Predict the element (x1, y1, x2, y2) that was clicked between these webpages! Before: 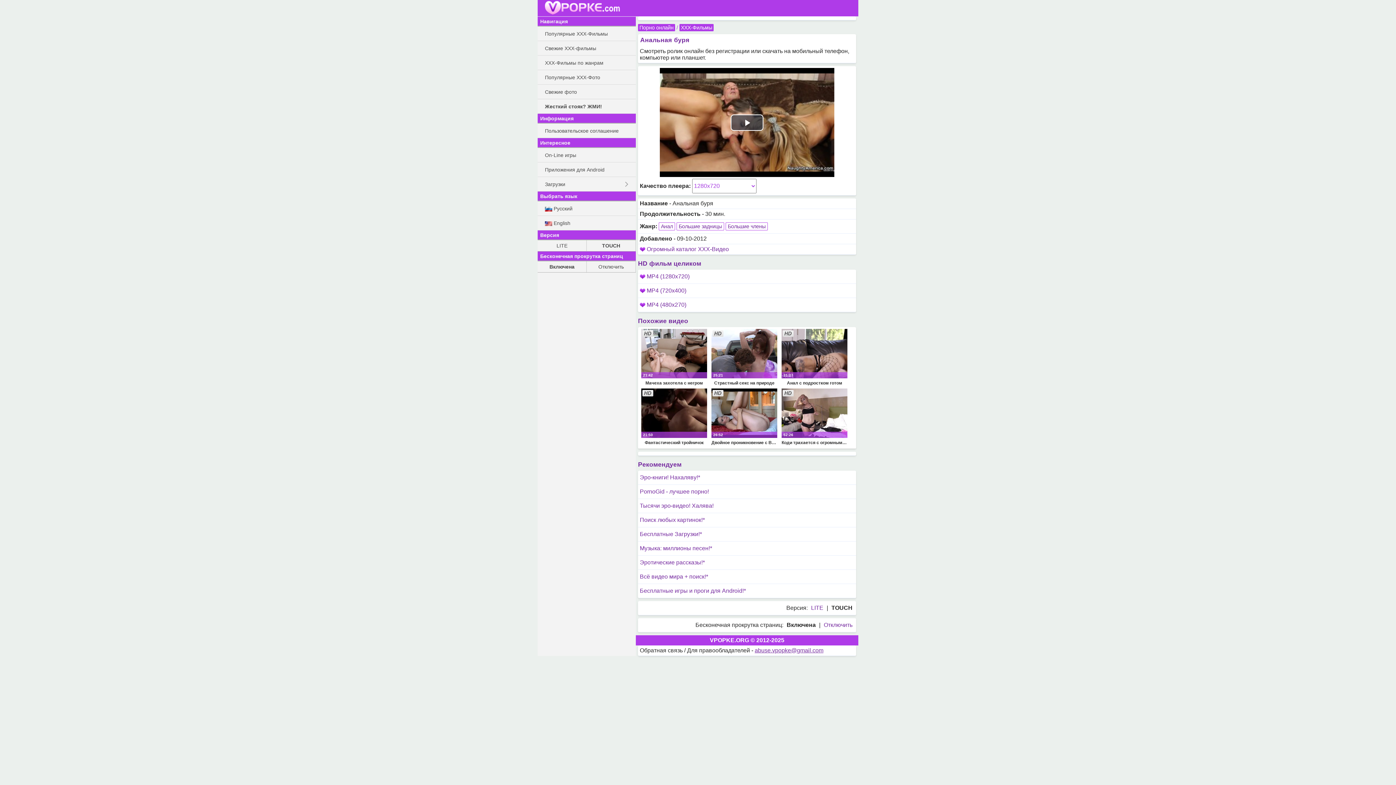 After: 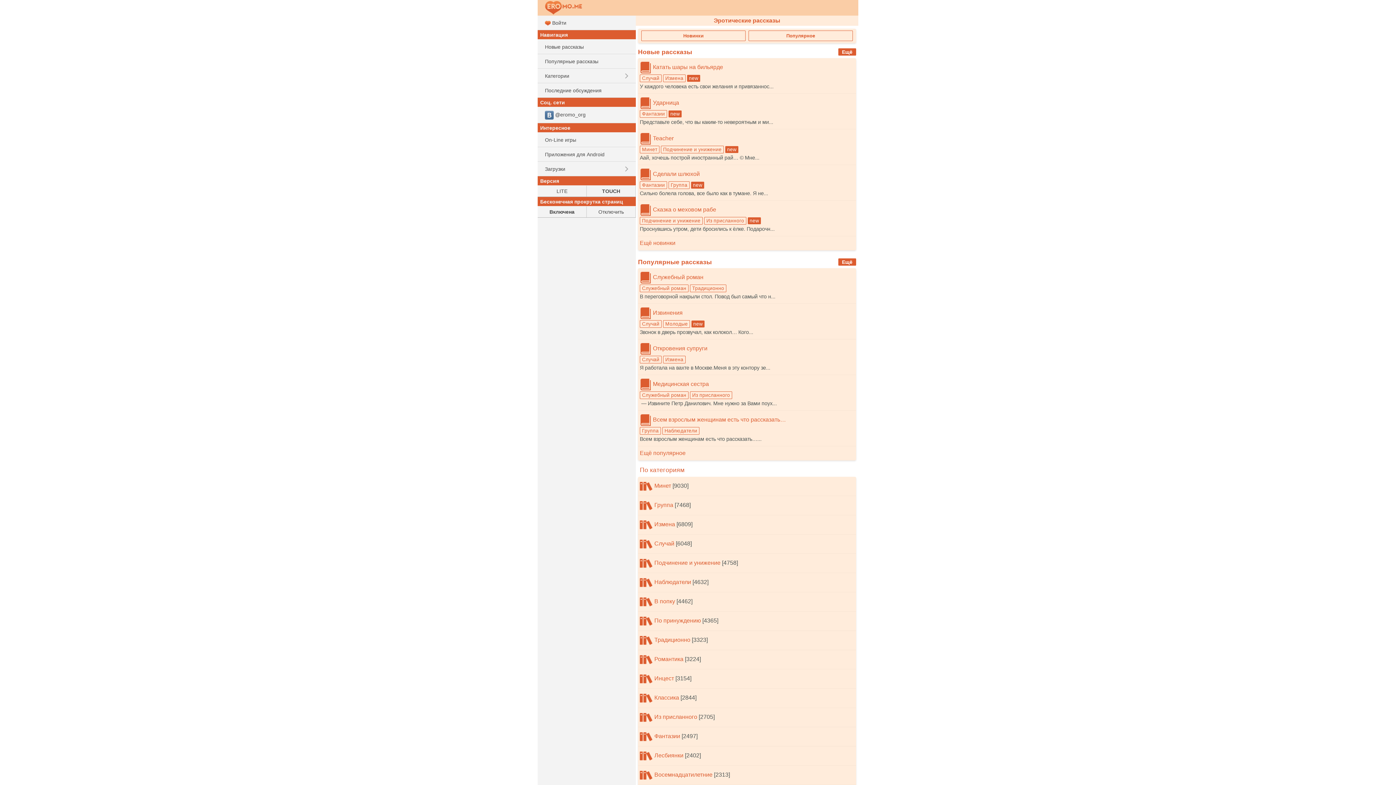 Action: bbox: (640, 557, 854, 567) label: Эротические рассказы!*